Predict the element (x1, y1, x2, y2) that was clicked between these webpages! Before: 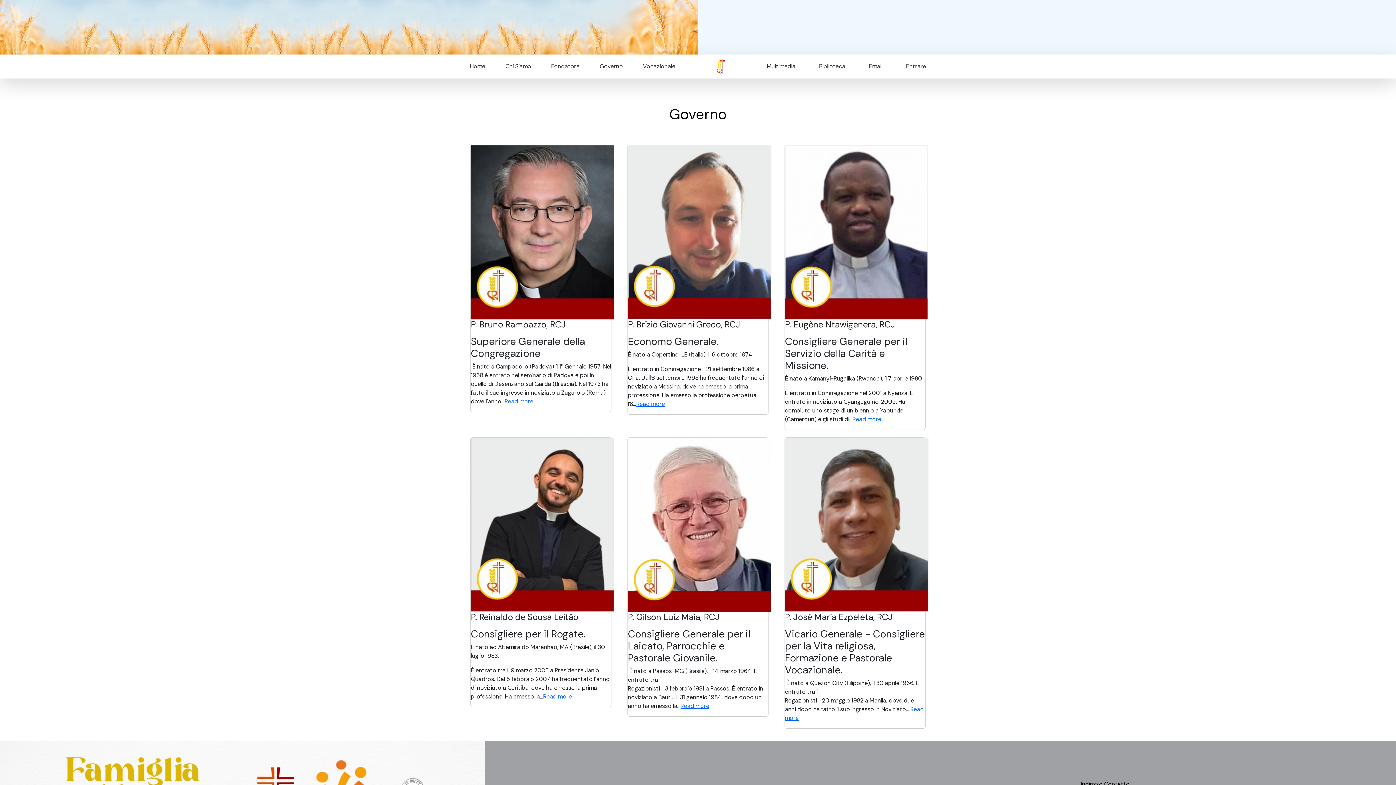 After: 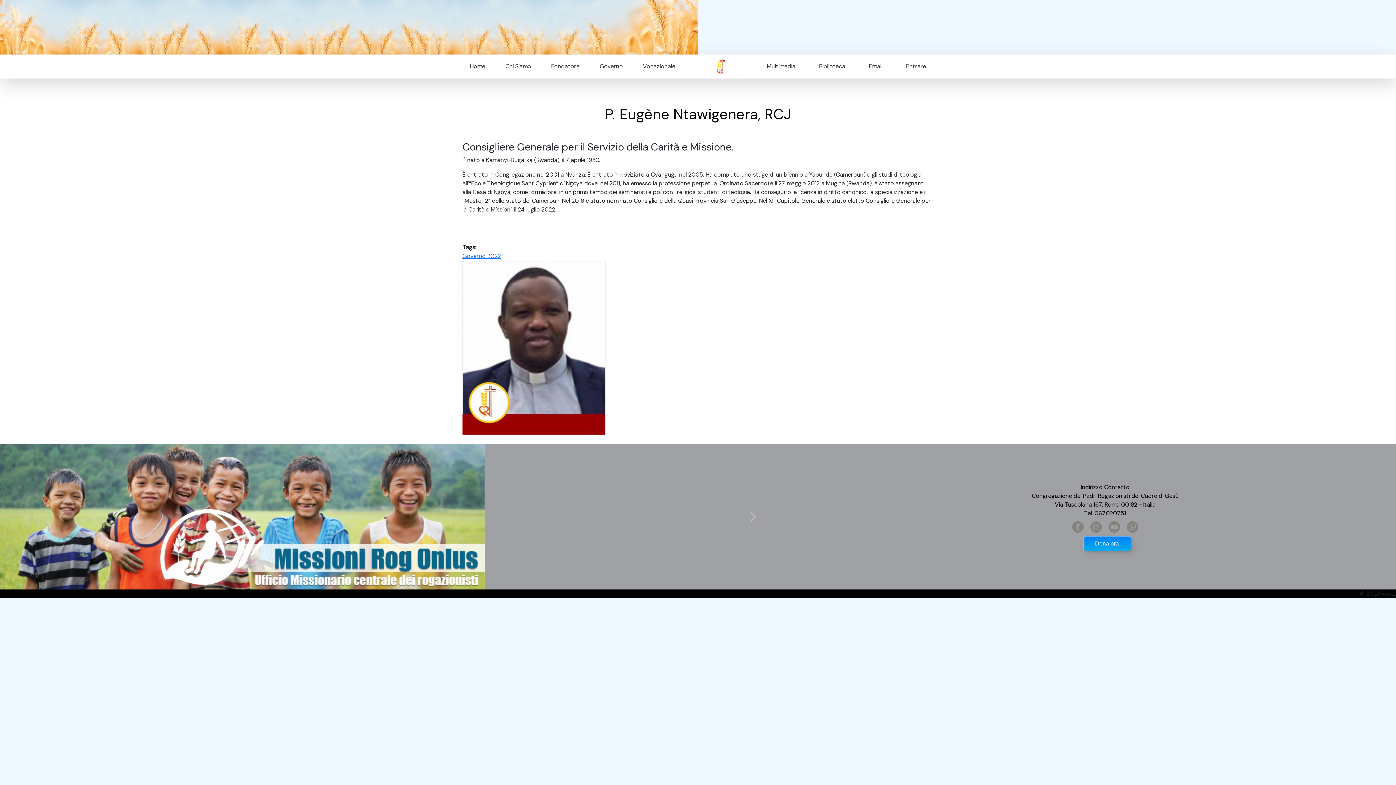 Action: label: Read more bbox: (852, 415, 881, 423)